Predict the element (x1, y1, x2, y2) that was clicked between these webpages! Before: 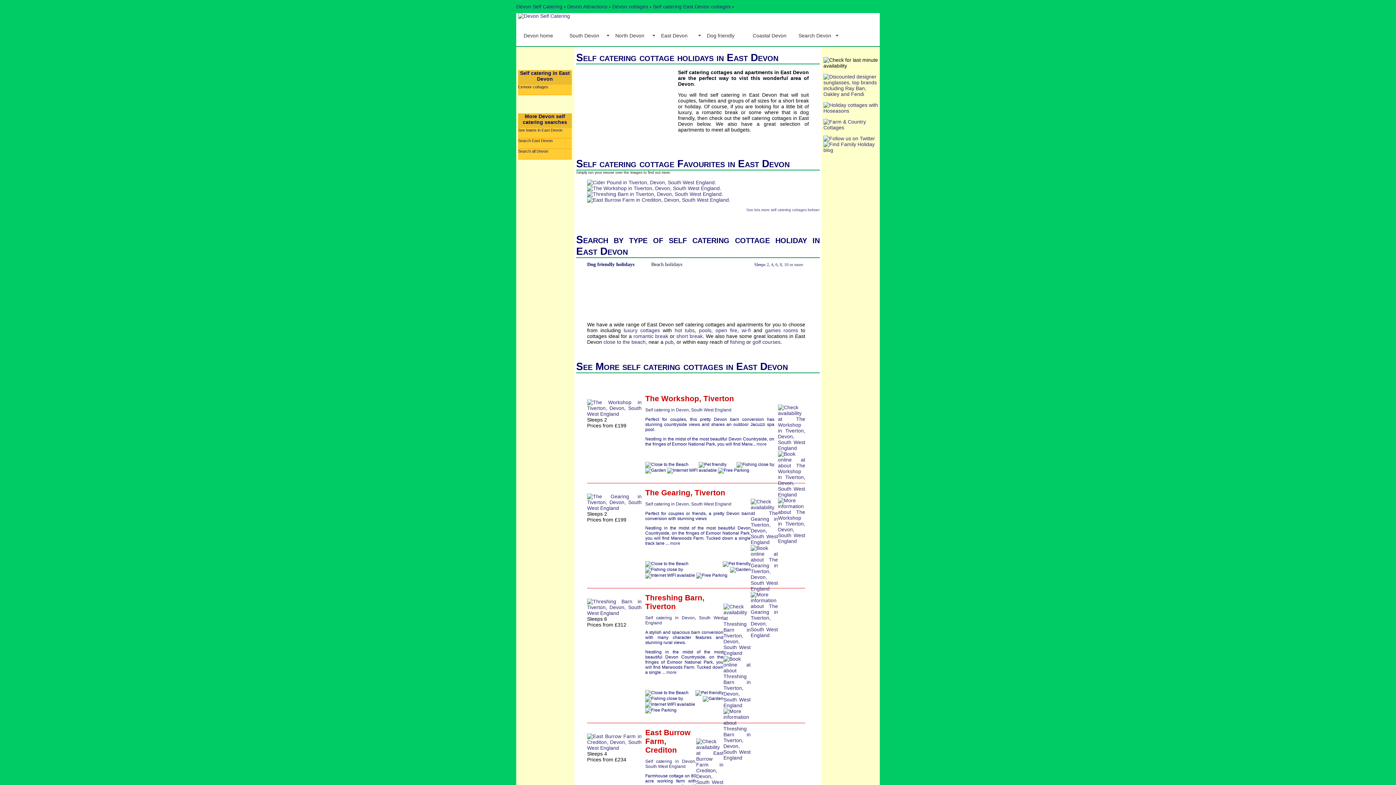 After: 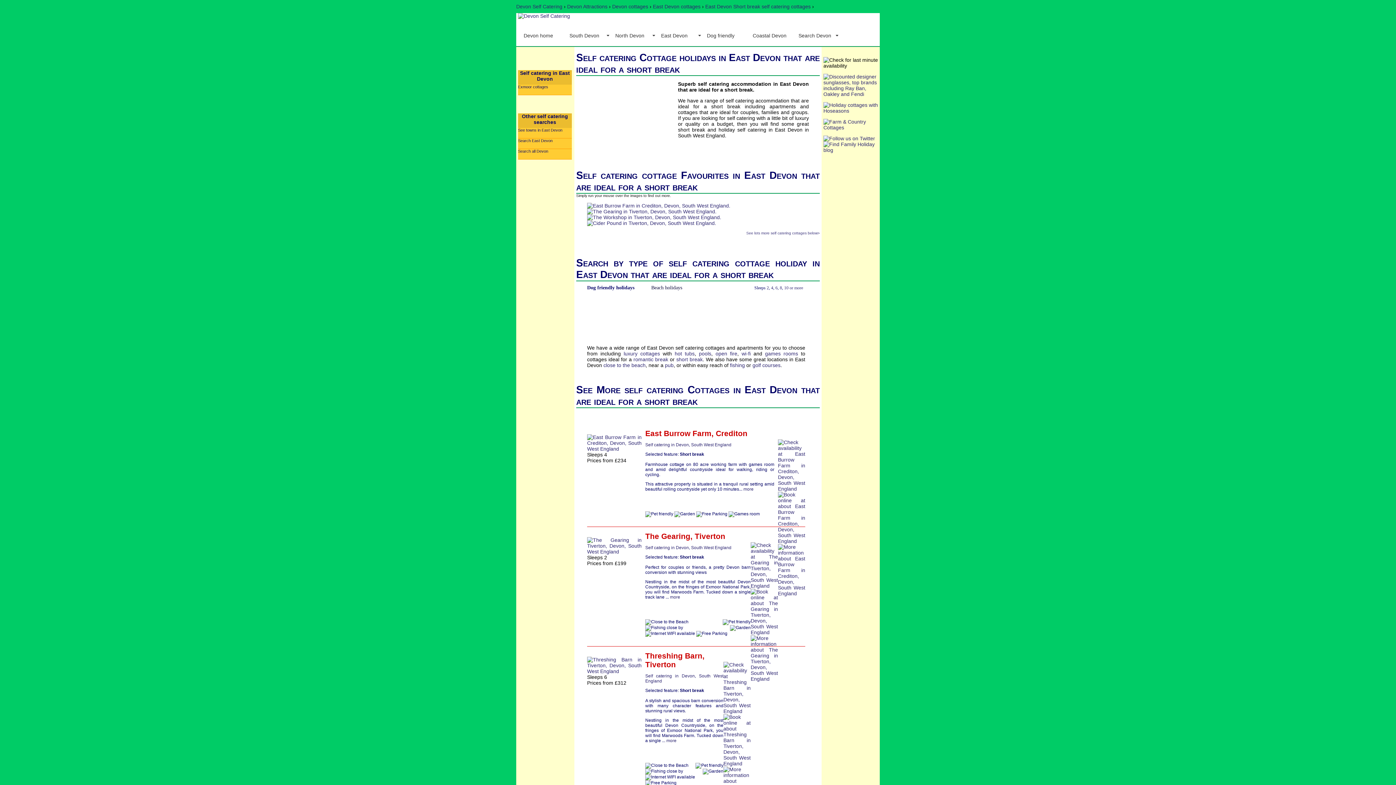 Action: bbox: (676, 333, 702, 339) label: short break